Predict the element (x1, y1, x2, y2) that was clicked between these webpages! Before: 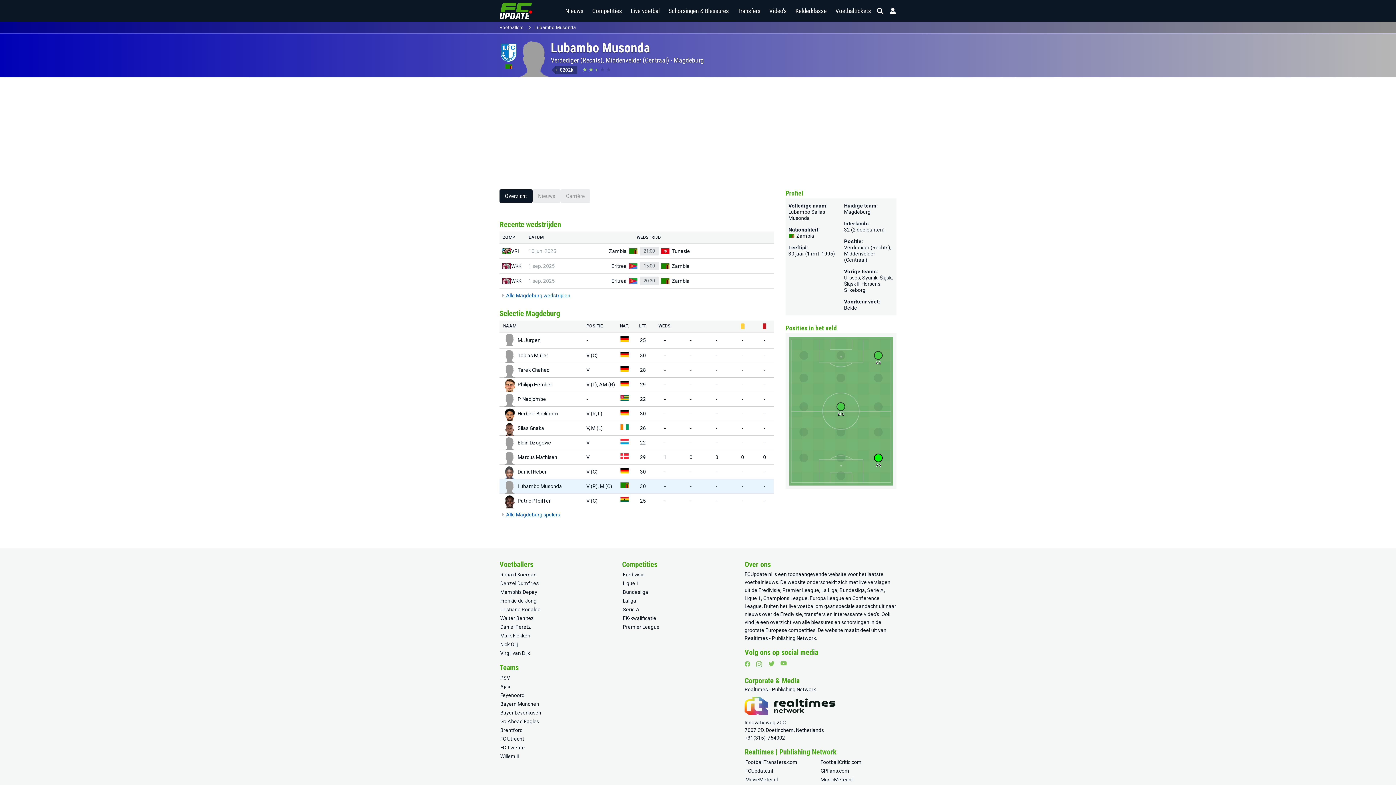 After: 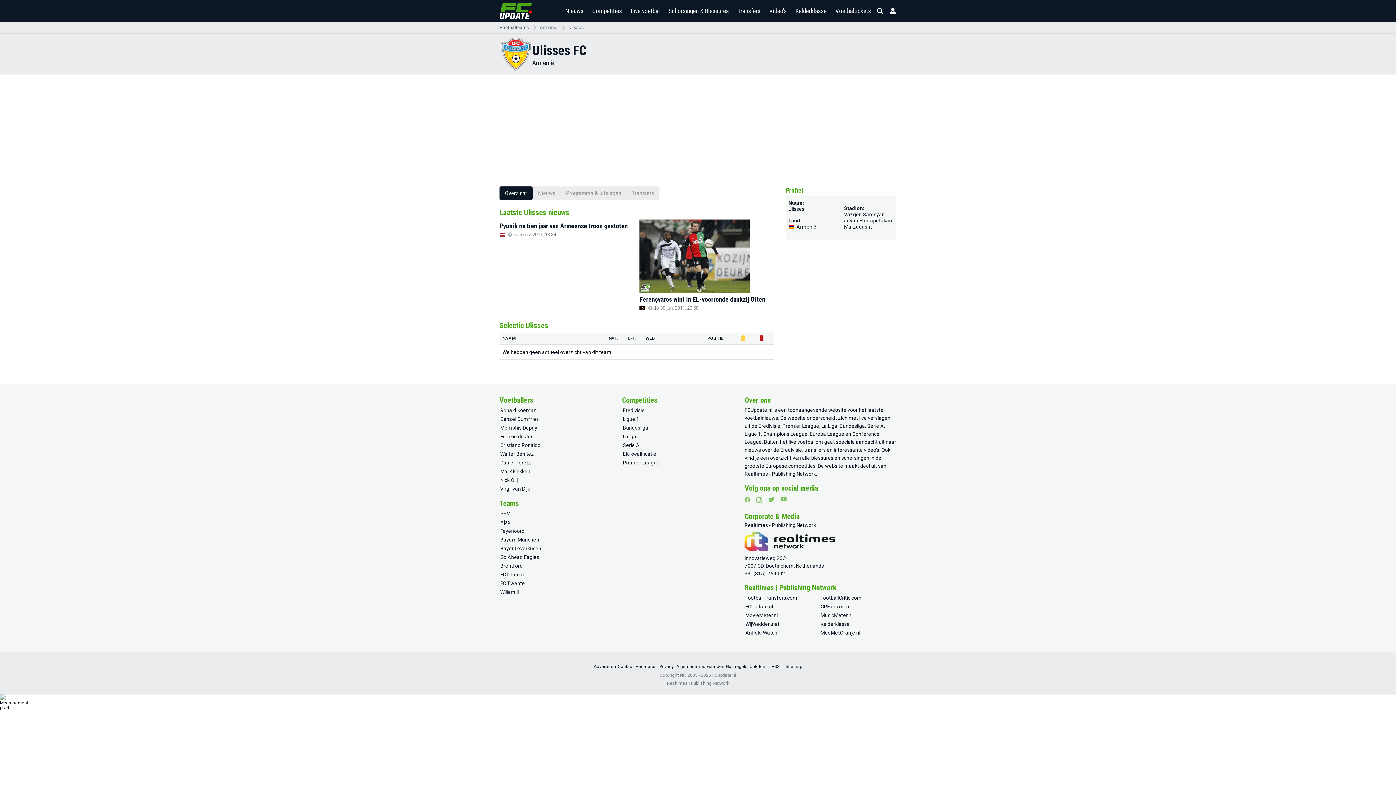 Action: bbox: (844, 274, 860, 280) label: Ulisses